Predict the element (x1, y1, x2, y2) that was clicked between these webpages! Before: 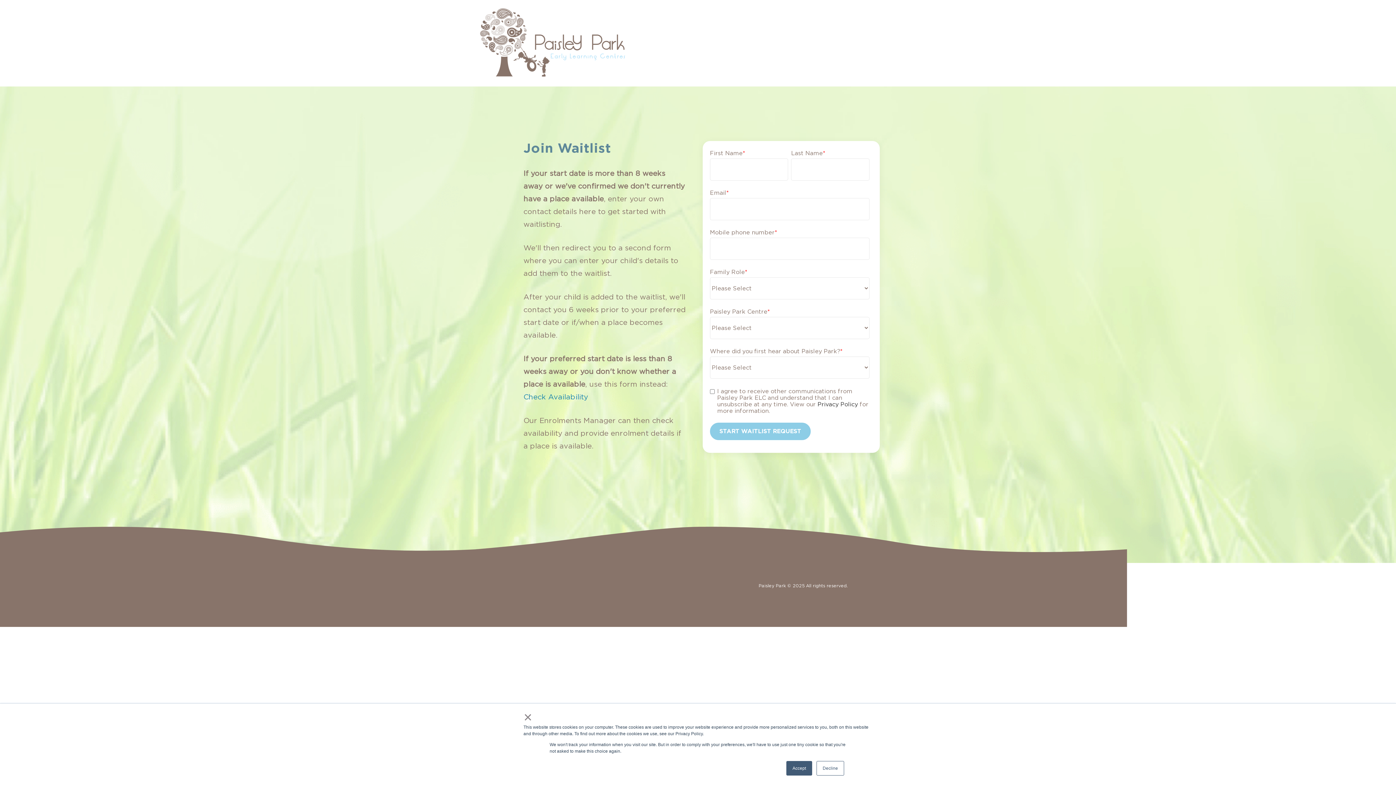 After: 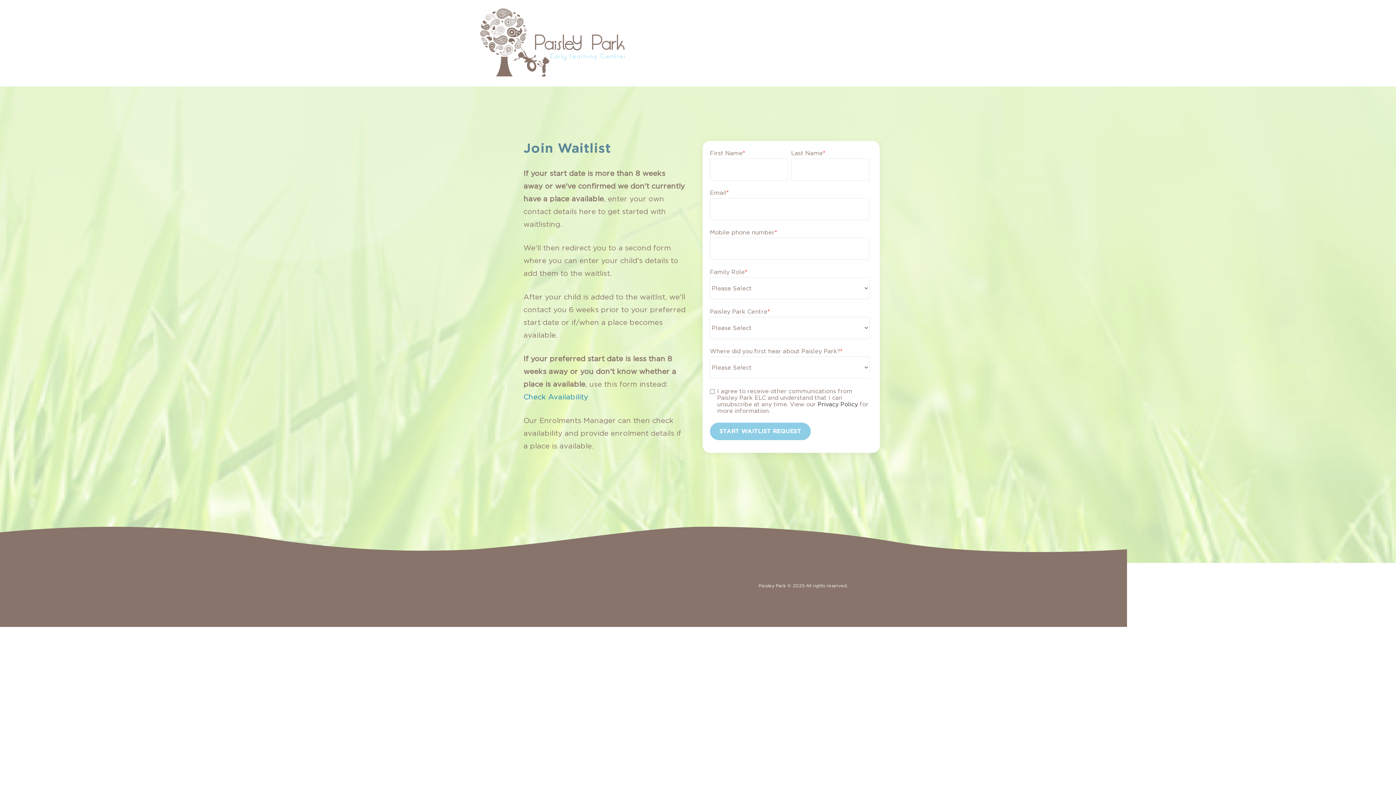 Action: bbox: (786, 761, 812, 776) label: Accept